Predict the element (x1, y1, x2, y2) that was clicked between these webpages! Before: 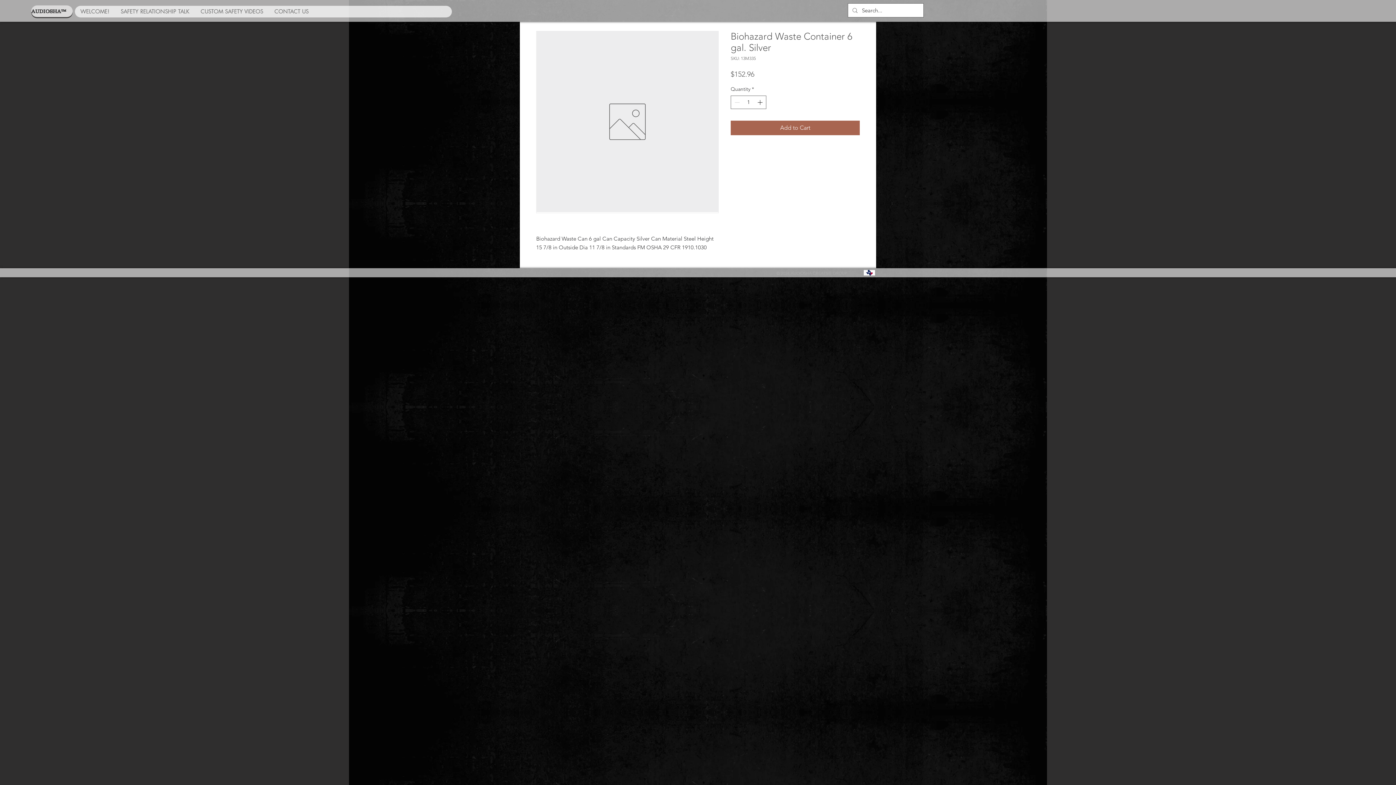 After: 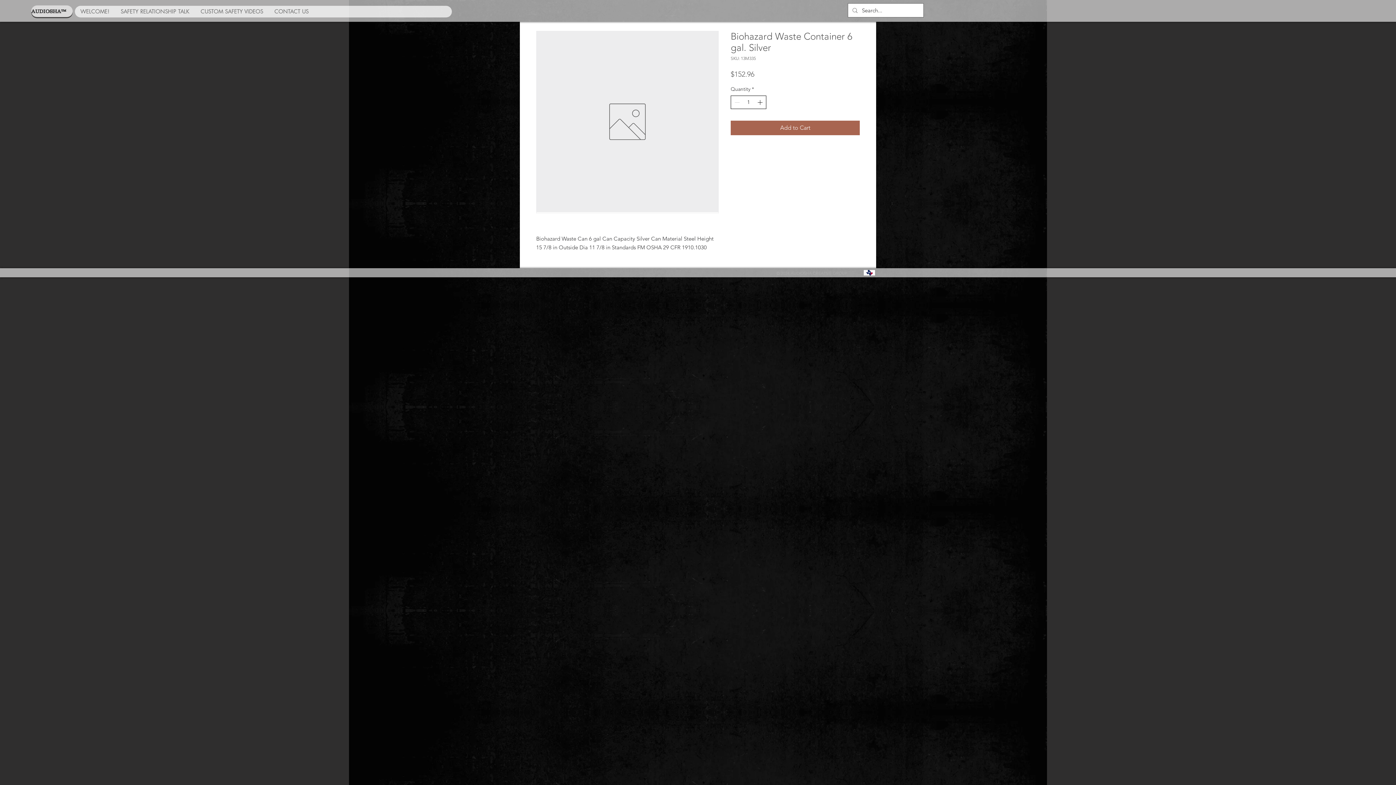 Action: label: Increment bbox: (756, 96, 765, 108)